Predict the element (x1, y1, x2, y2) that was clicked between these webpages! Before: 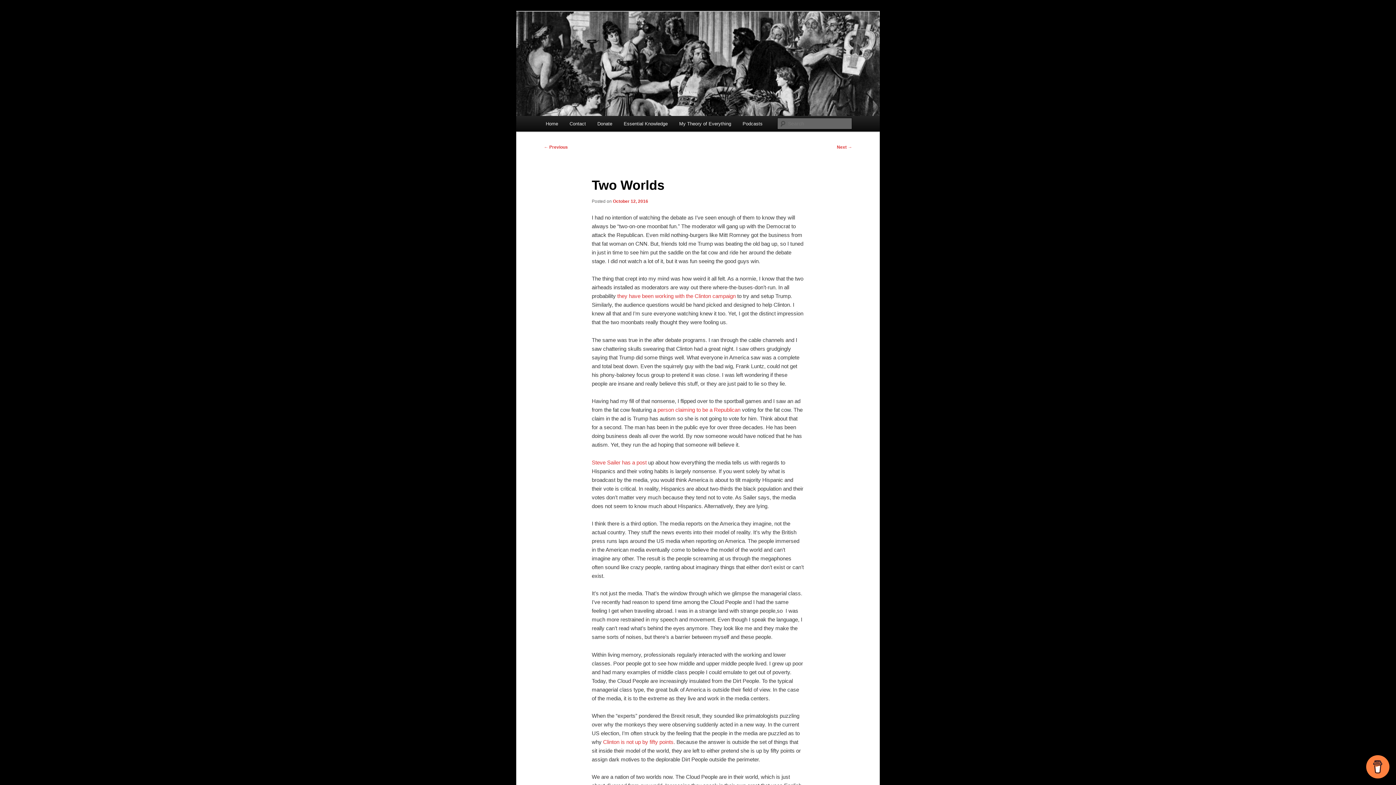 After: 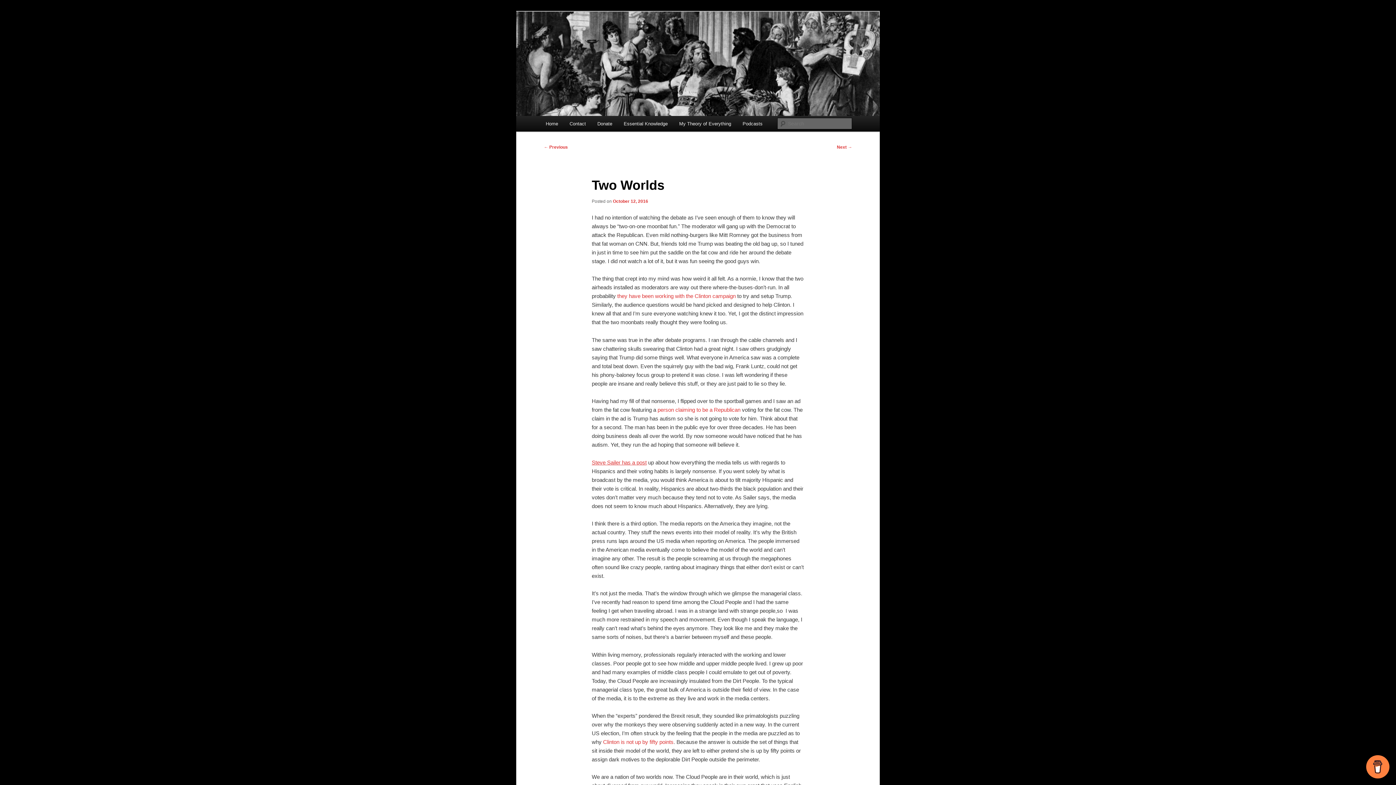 Action: label: Steve Sailer has a post bbox: (591, 459, 646, 465)